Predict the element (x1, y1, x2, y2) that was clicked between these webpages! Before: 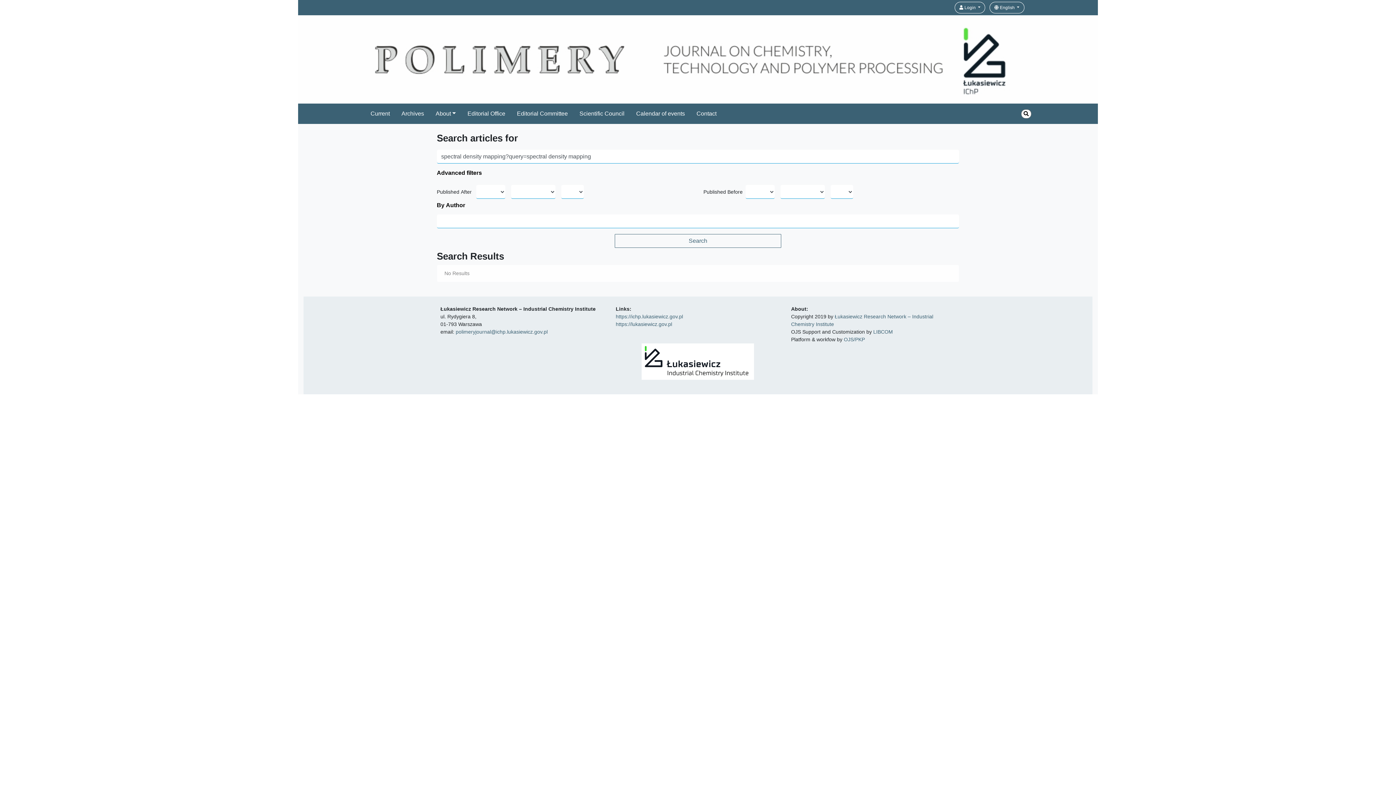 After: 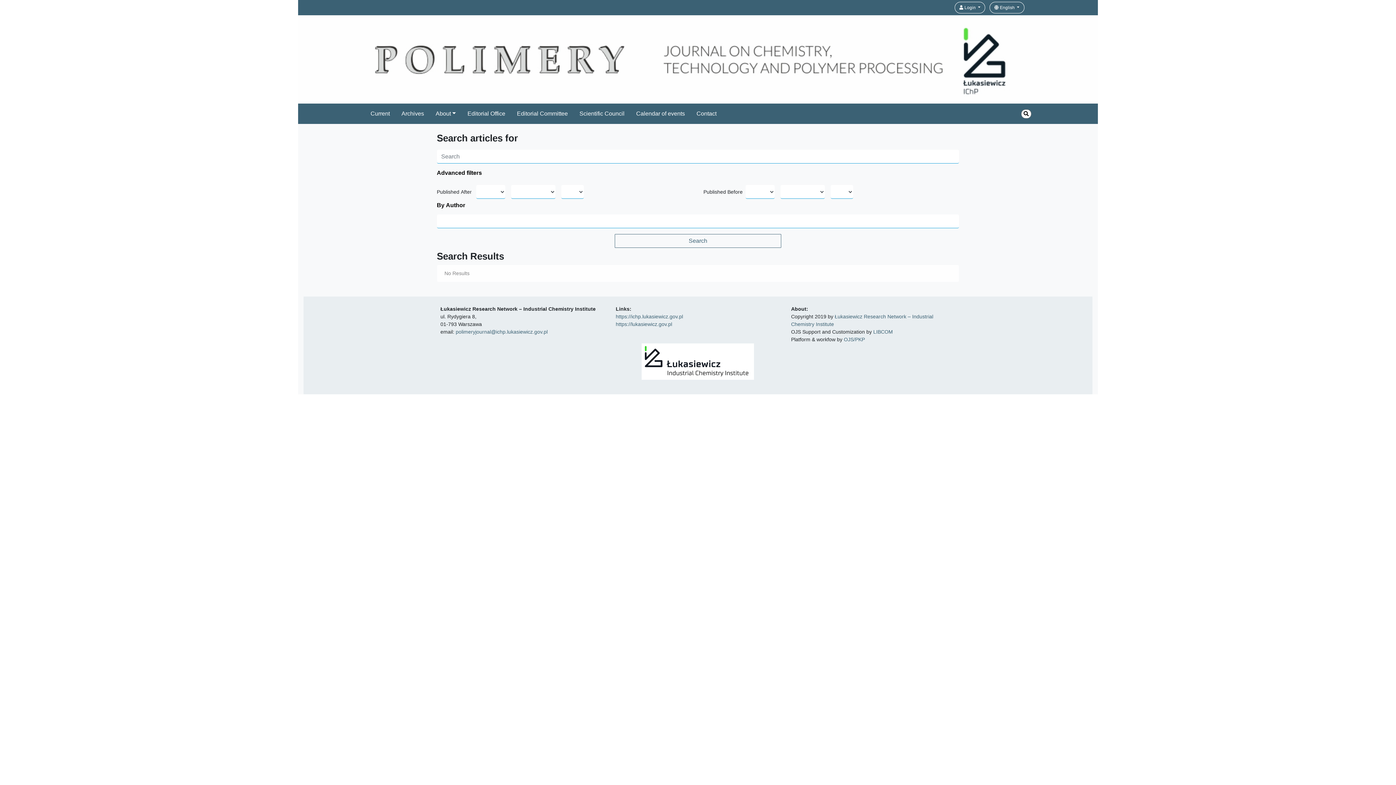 Action: bbox: (1021, 109, 1031, 118)